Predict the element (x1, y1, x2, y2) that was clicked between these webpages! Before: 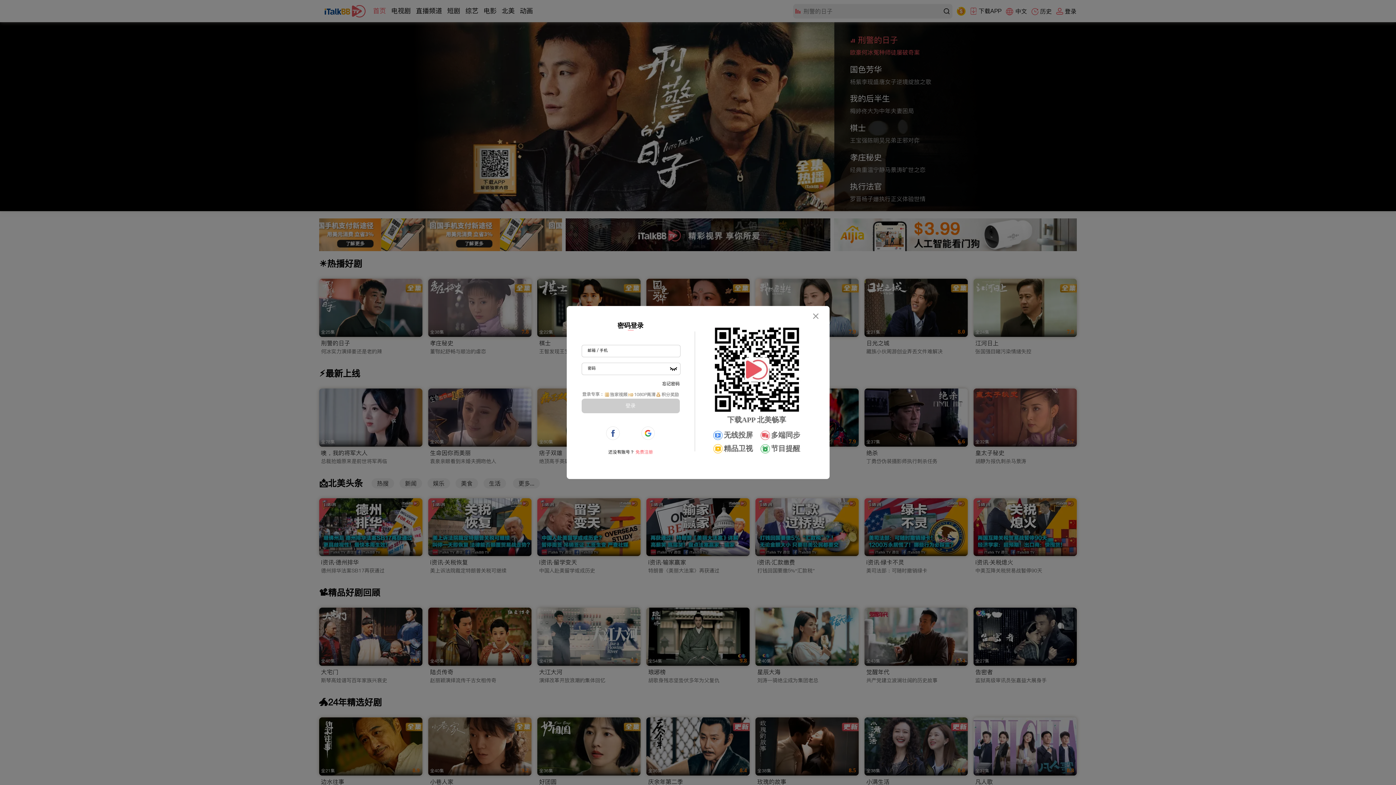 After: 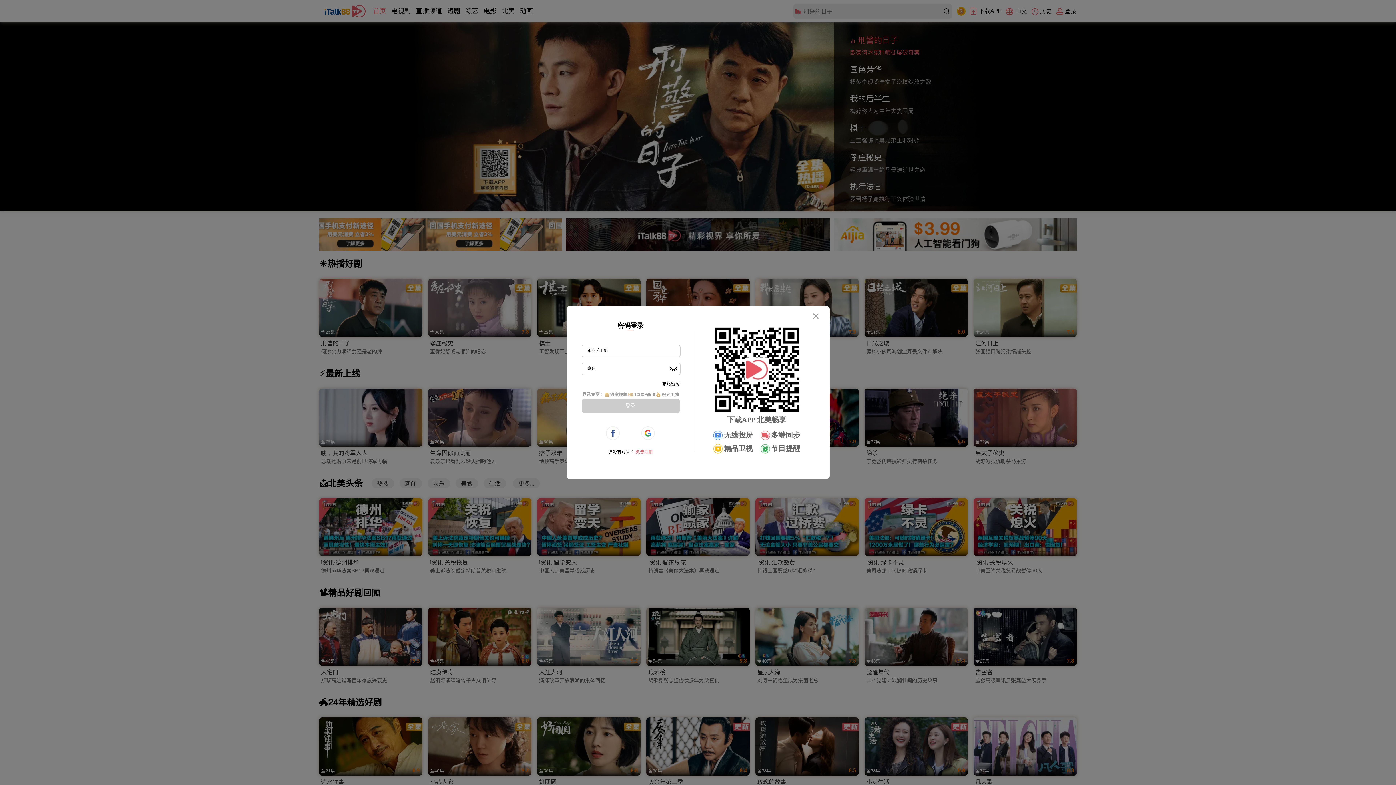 Action: bbox: (615, 317, 646, 334) label: 密码登录